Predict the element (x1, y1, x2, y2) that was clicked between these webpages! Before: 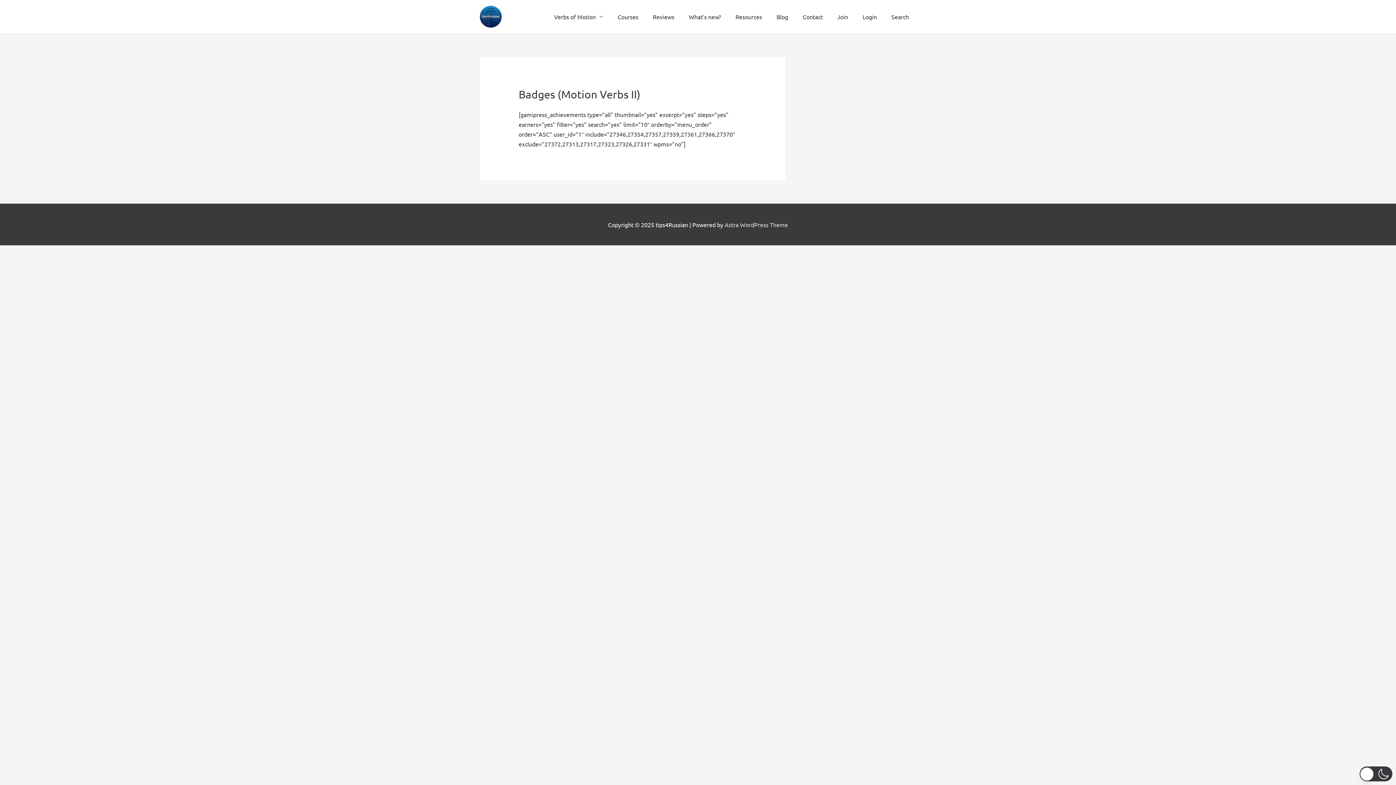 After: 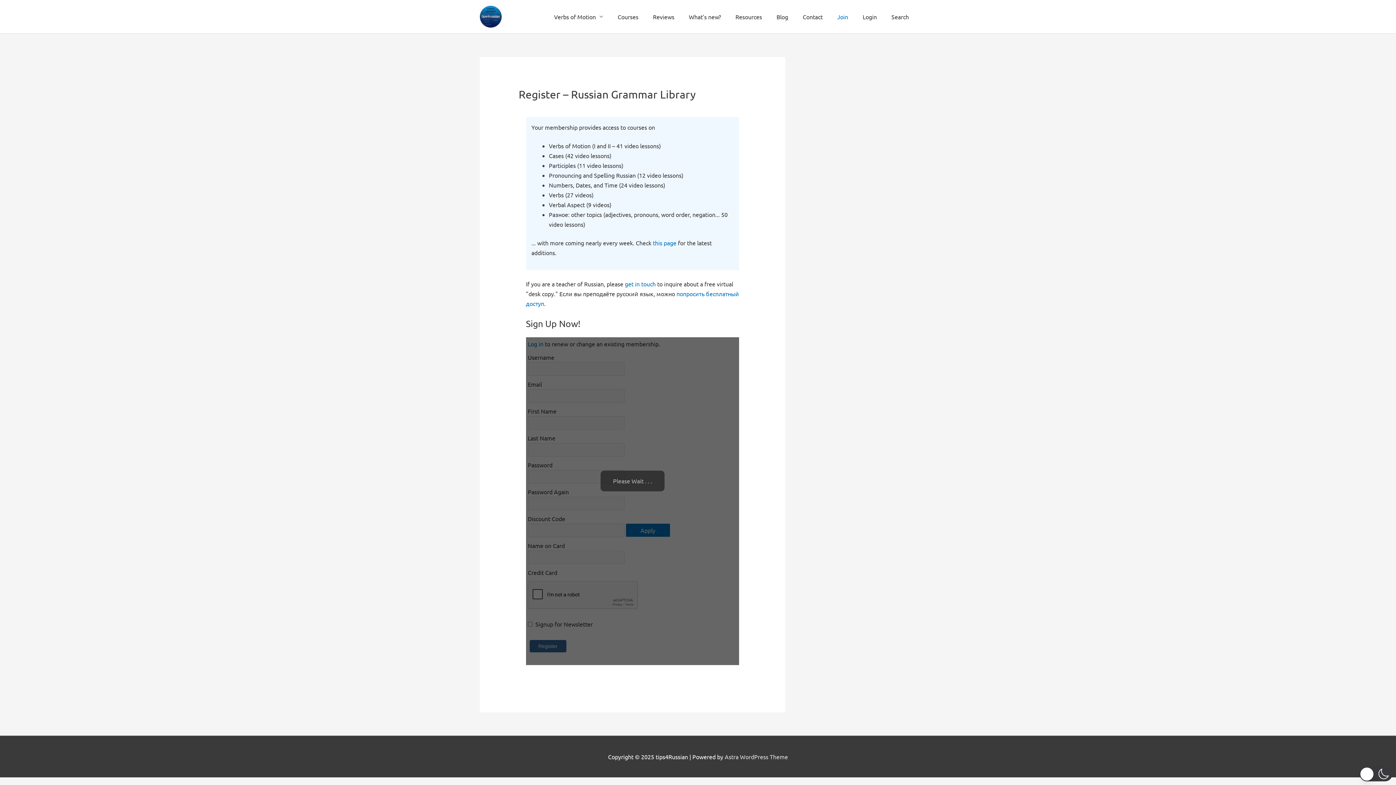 Action: bbox: (830, 0, 855, 33) label: Join